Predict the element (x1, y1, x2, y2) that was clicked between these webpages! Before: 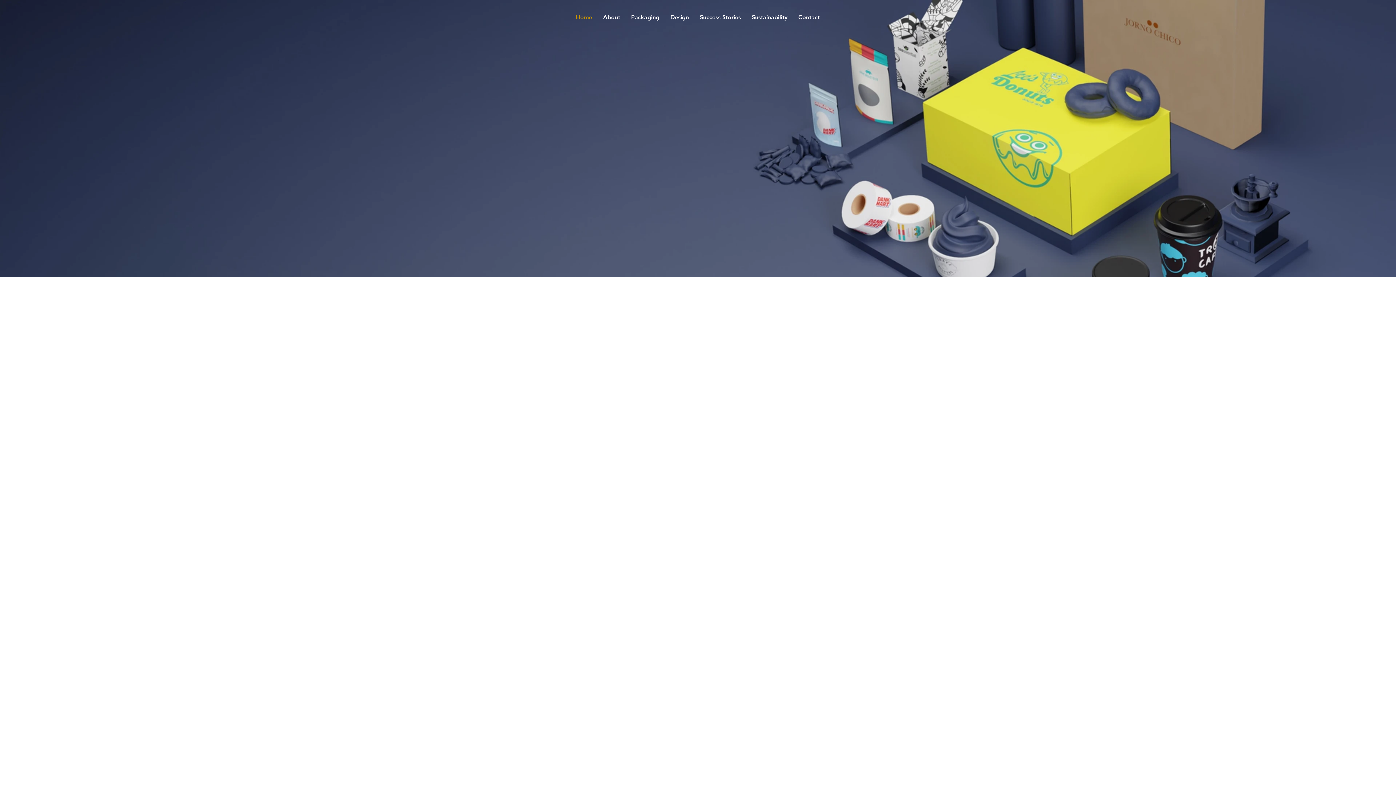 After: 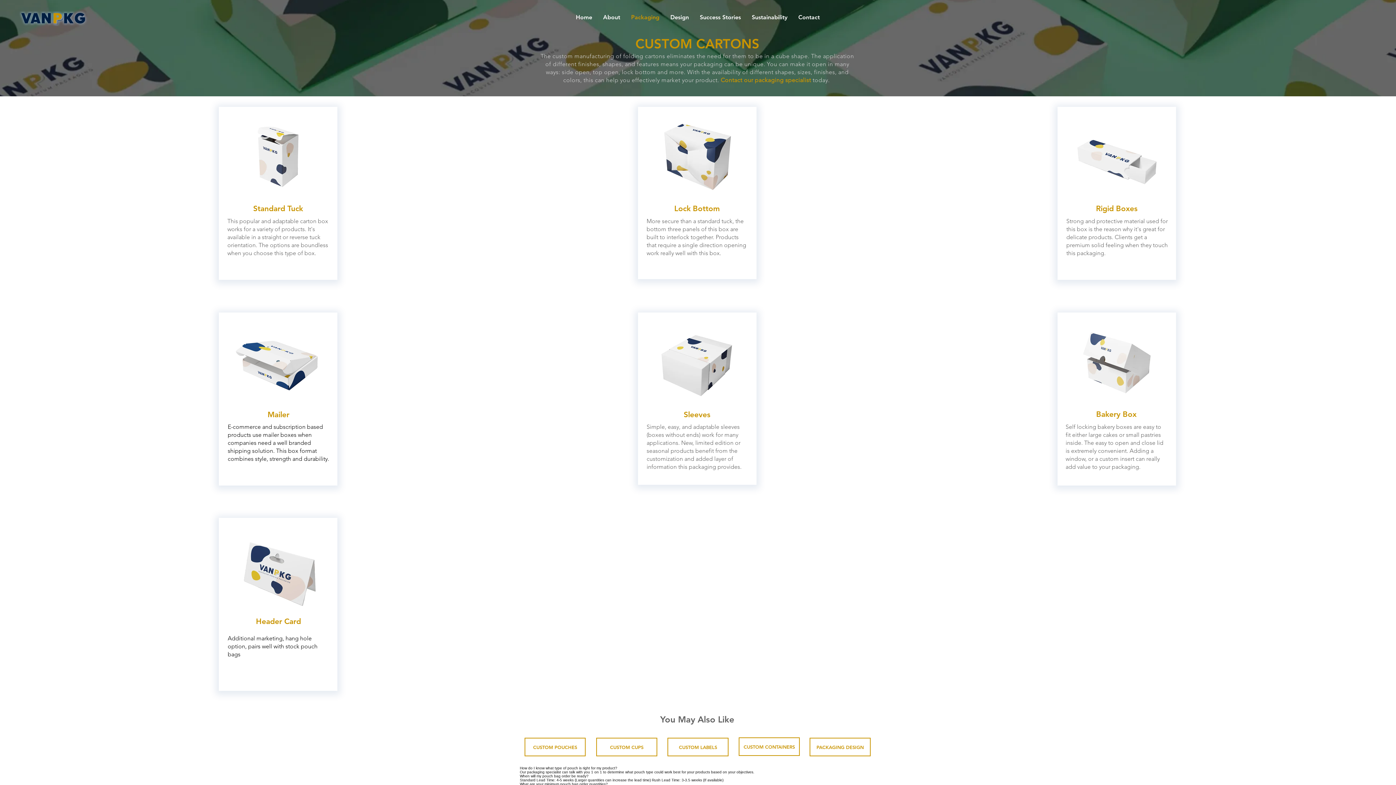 Action: bbox: (384, 409, 452, 436) label: Fast brand recognition and customer retention will happen with uniquely printed and shaped custom cartons.